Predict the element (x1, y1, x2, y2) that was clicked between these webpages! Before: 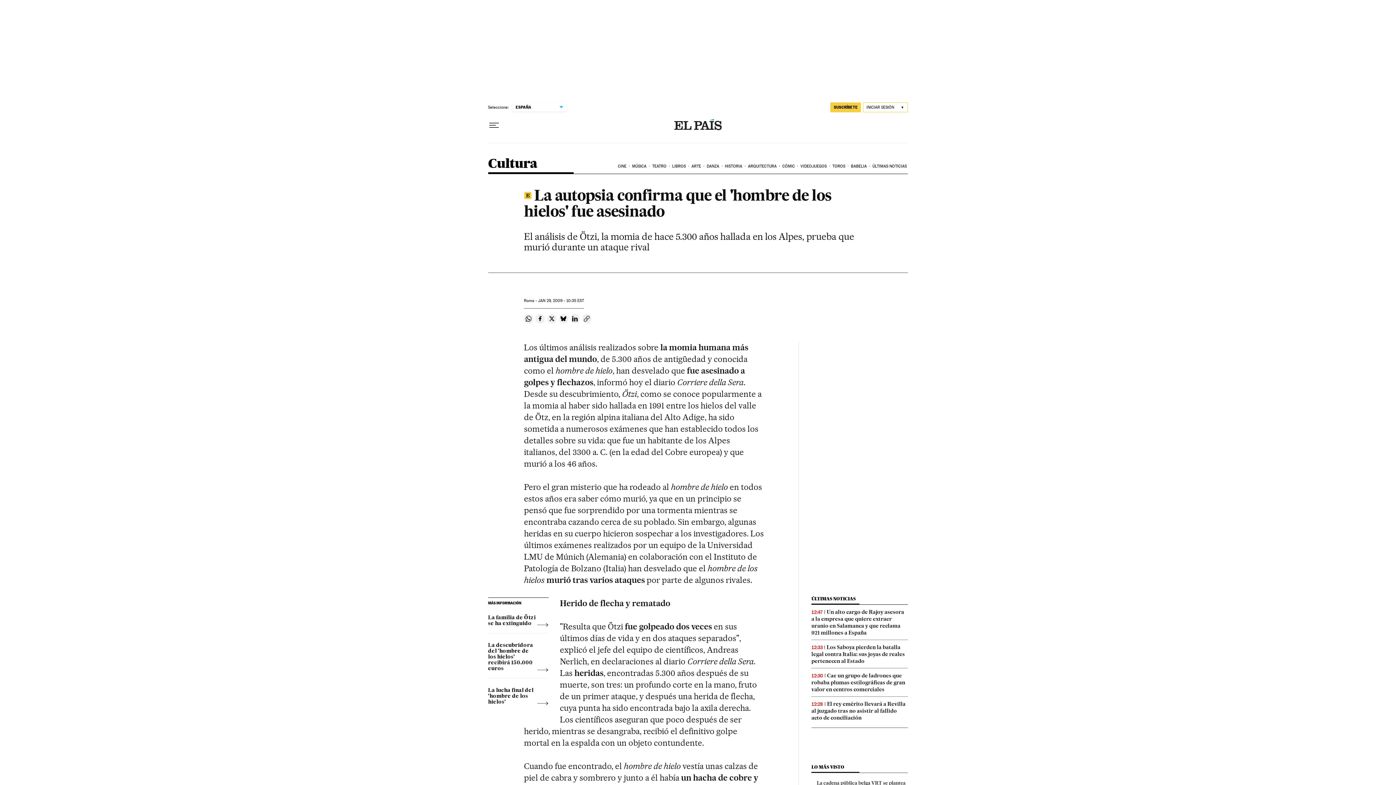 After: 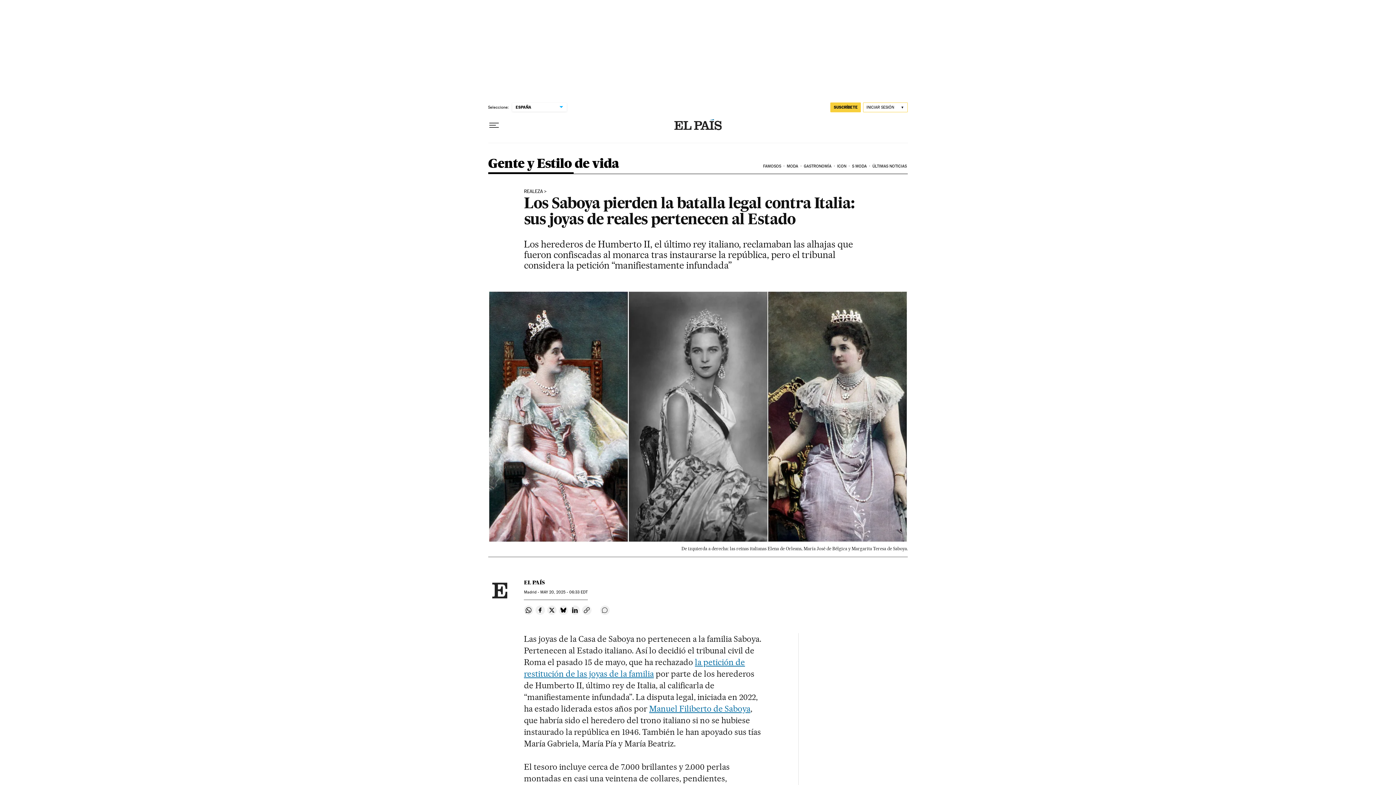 Action: bbox: (811, 644, 905, 664) label: Los Saboya pierden la batalla legal contra Italia: sus joyas de reales pertenecen al Estado